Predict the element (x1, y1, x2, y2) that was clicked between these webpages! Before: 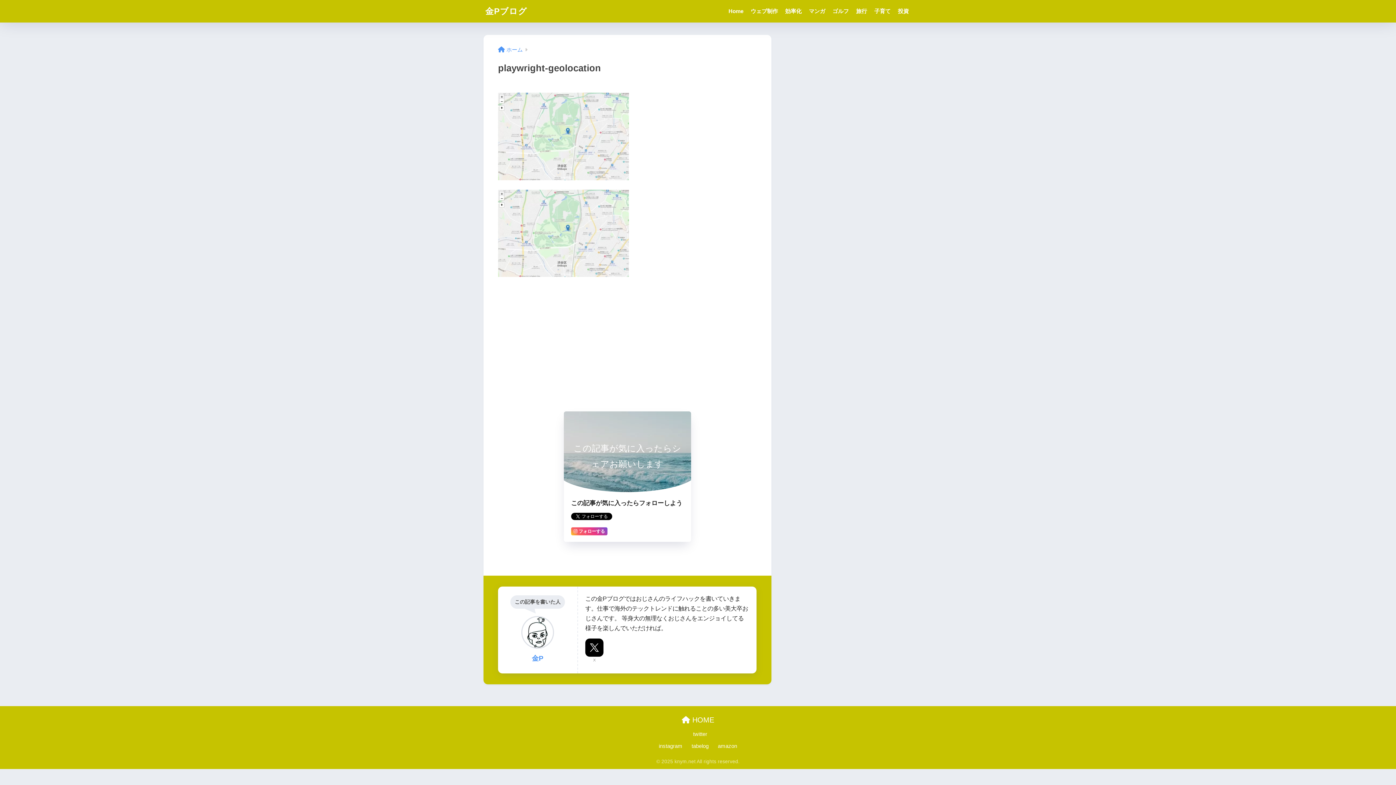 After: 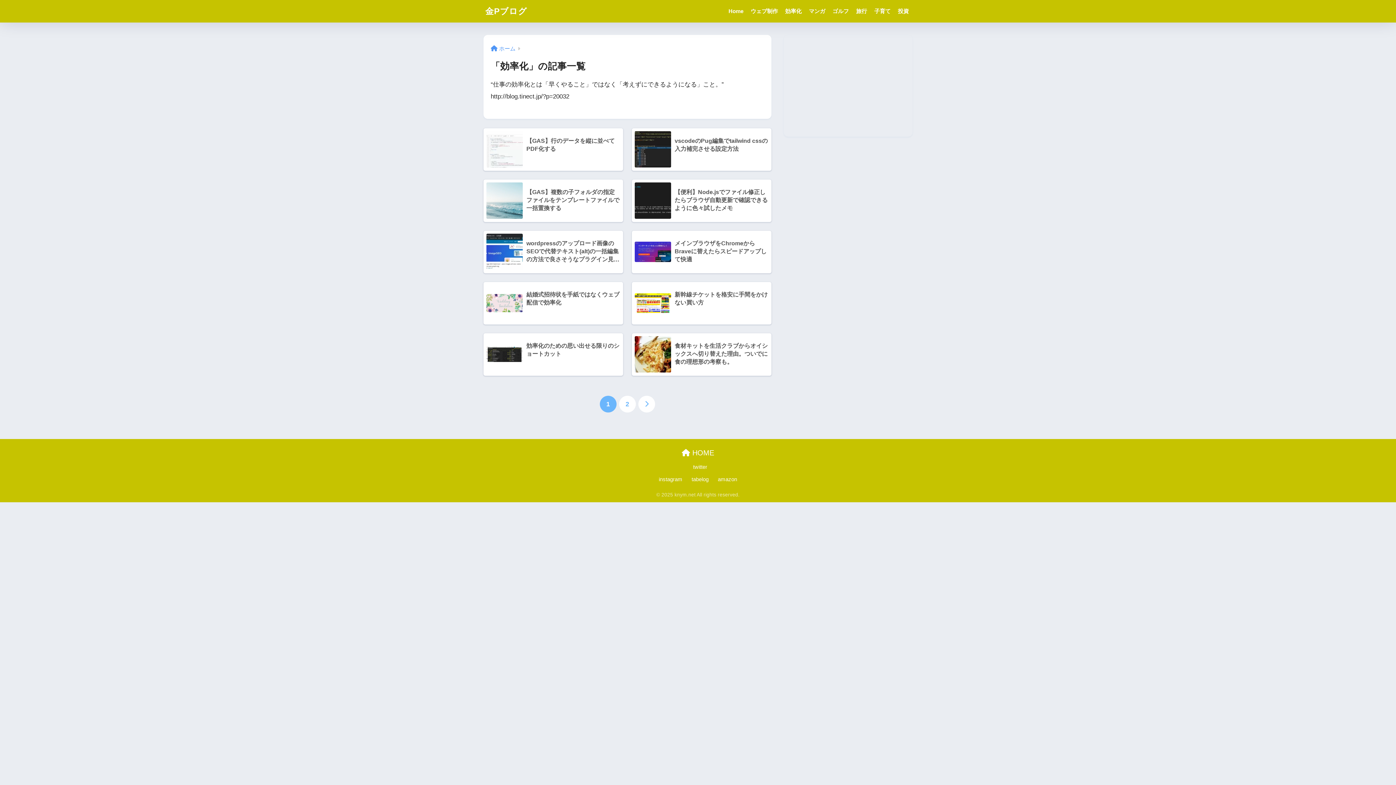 Action: label: 効率化 bbox: (781, 0, 805, 22)